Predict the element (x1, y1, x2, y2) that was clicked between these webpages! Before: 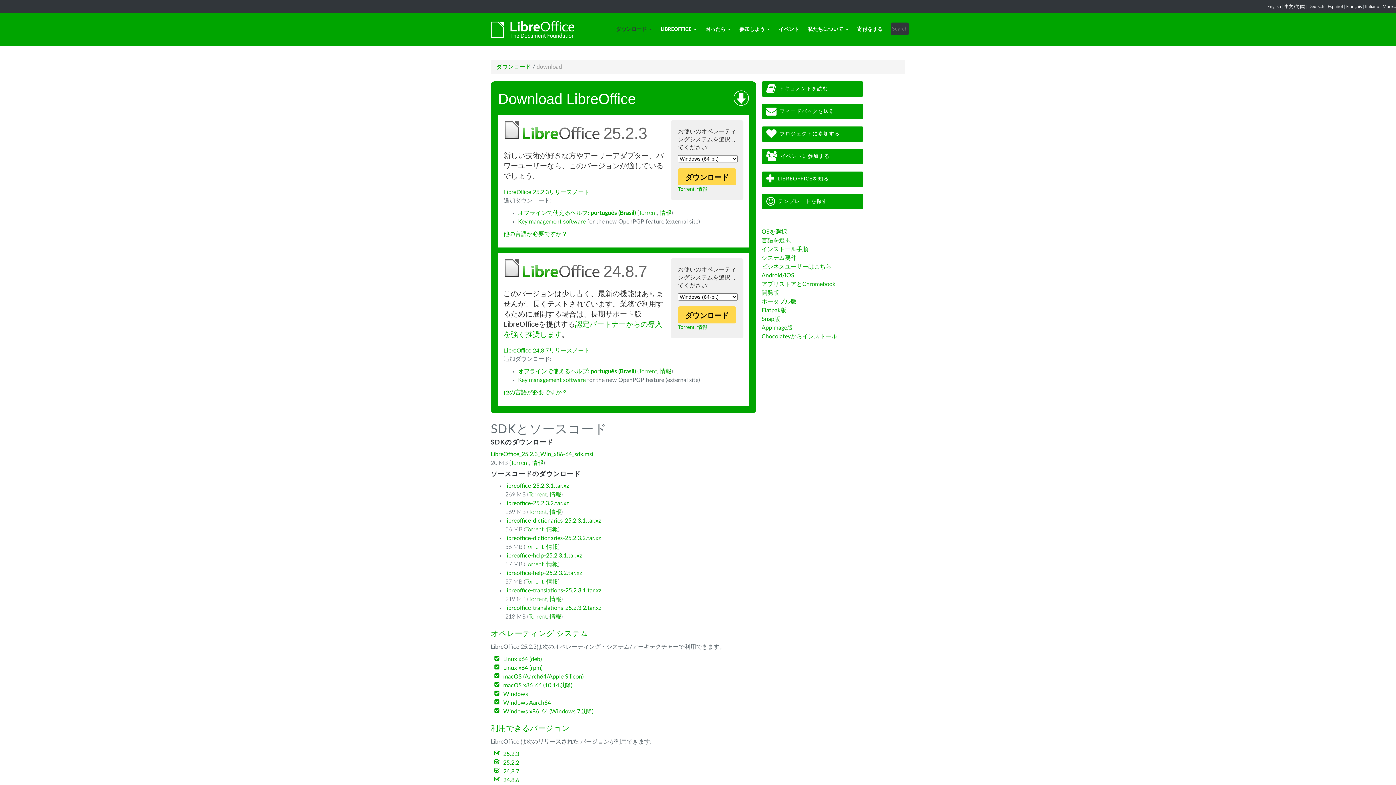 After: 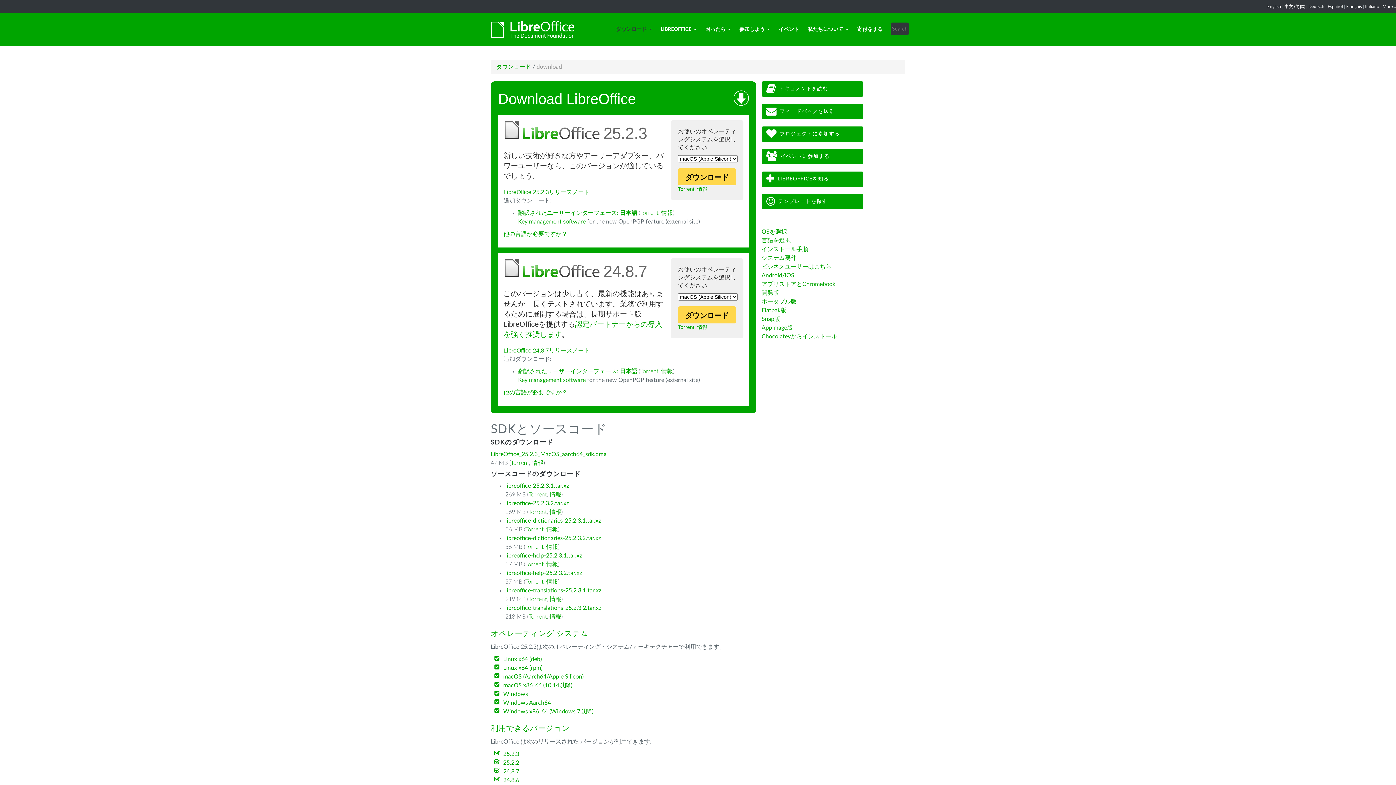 Action: bbox: (496, 64, 531, 69) label: ダウンロード